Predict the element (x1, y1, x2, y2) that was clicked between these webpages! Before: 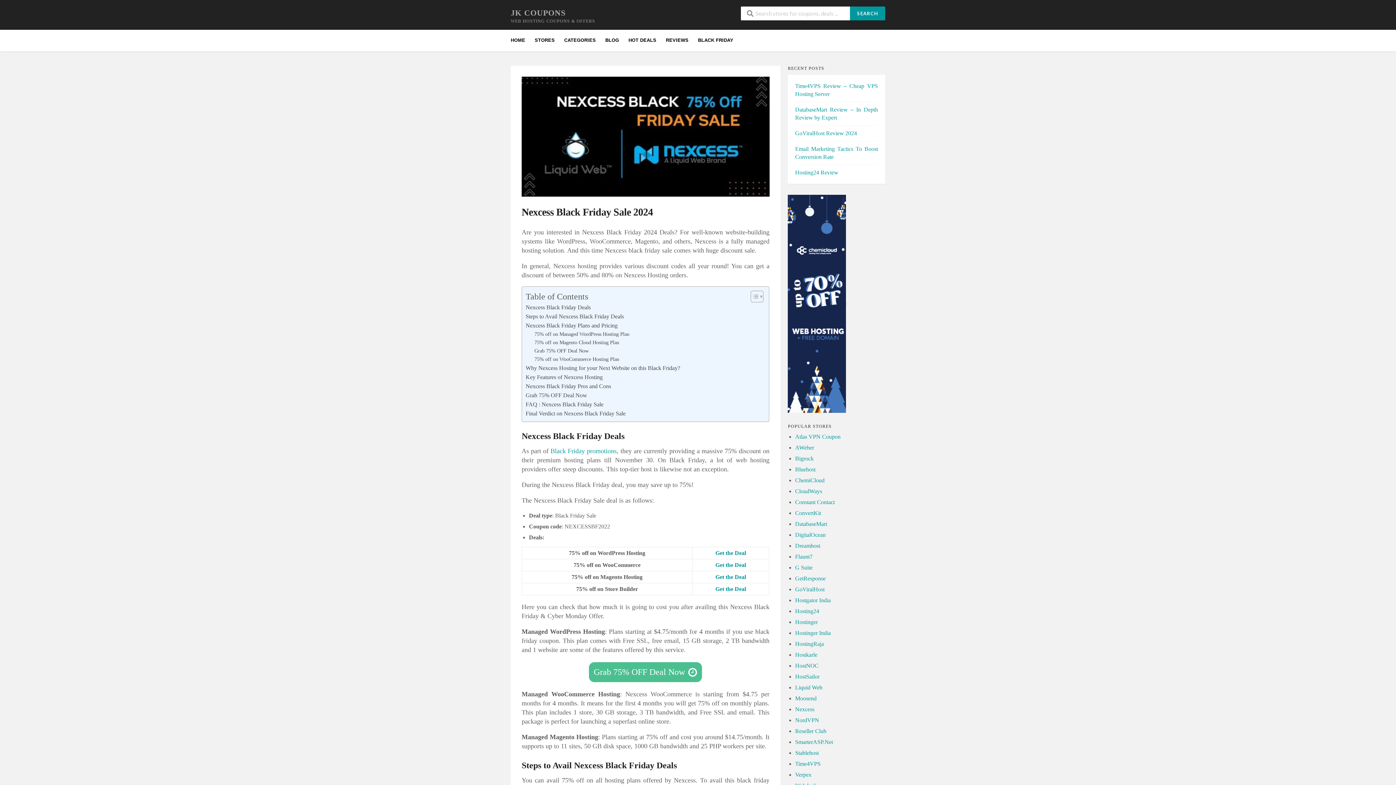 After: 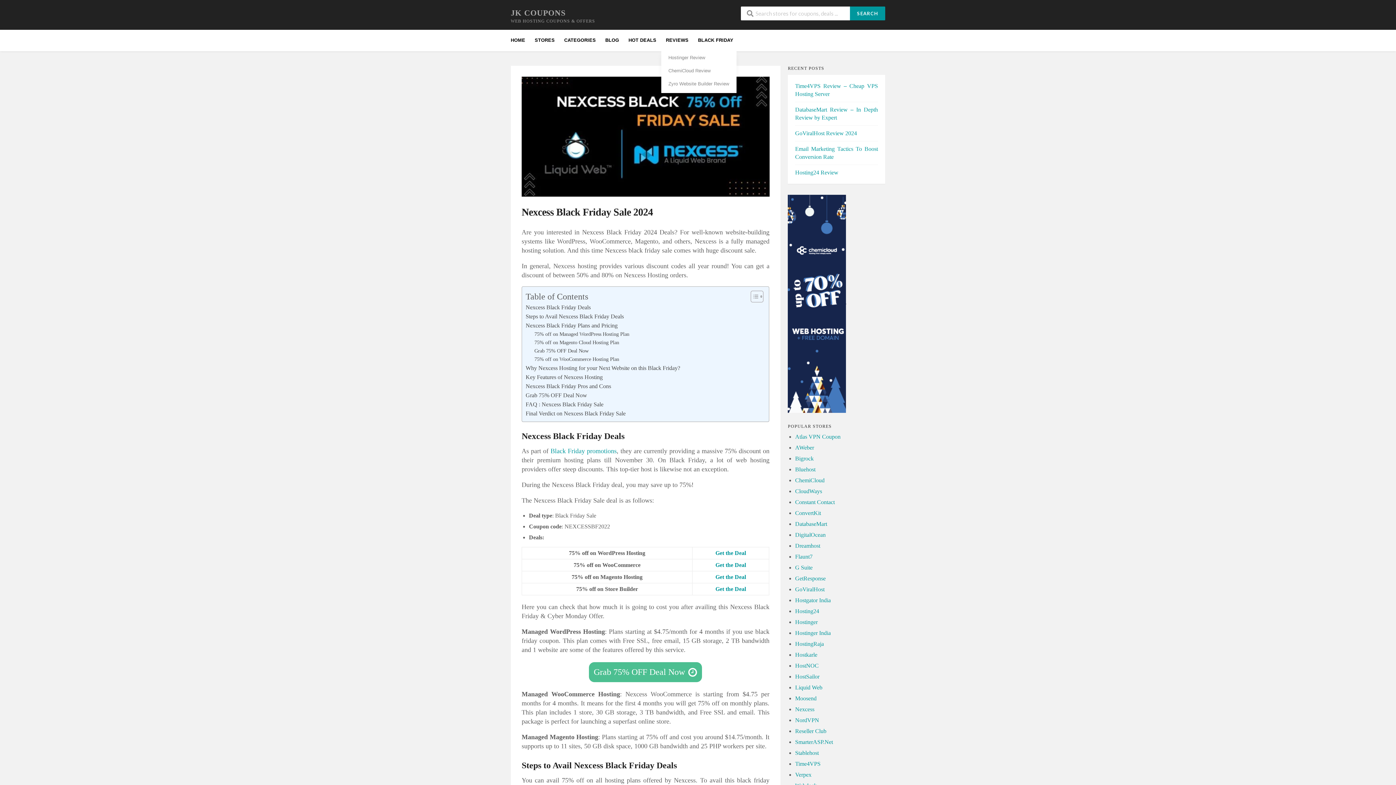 Action: label: REVIEWS bbox: (661, 29, 693, 51)